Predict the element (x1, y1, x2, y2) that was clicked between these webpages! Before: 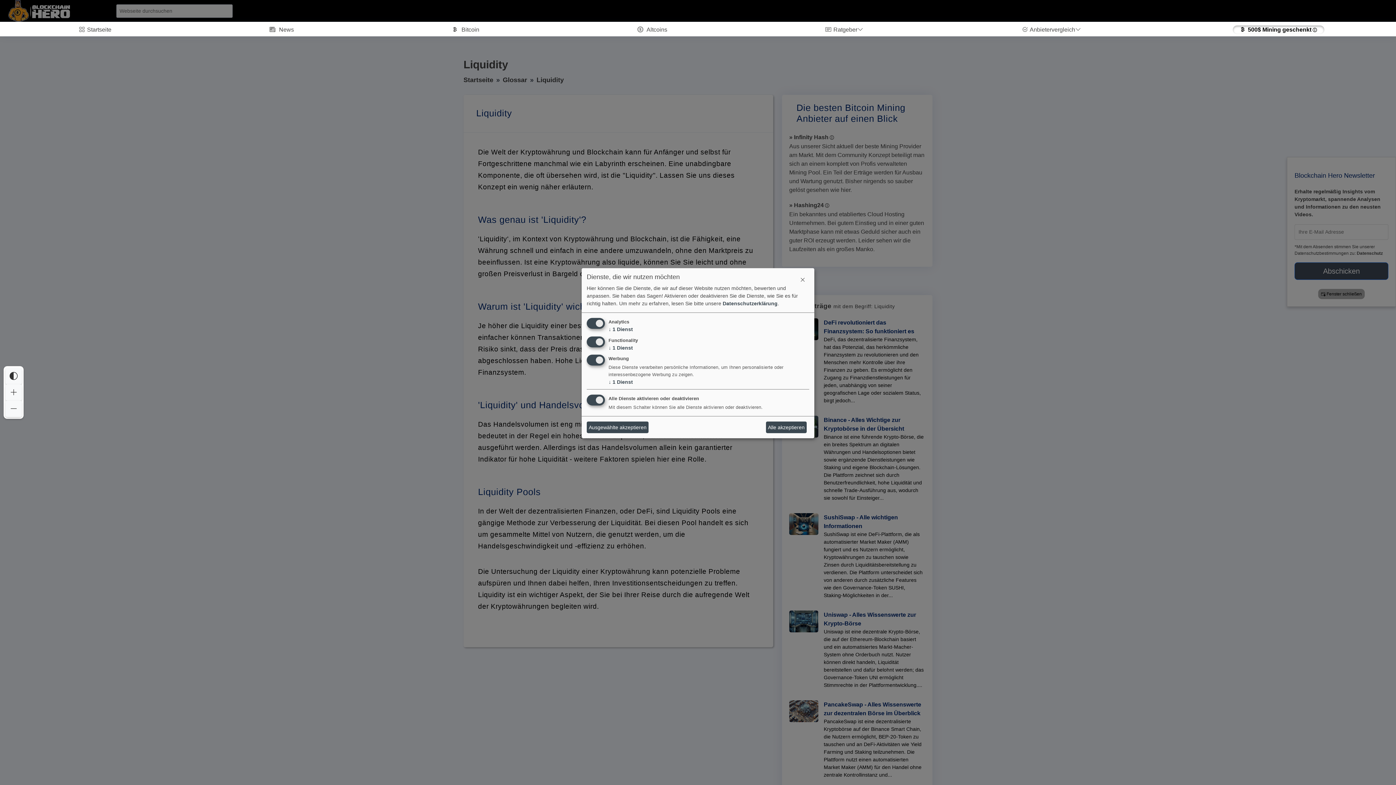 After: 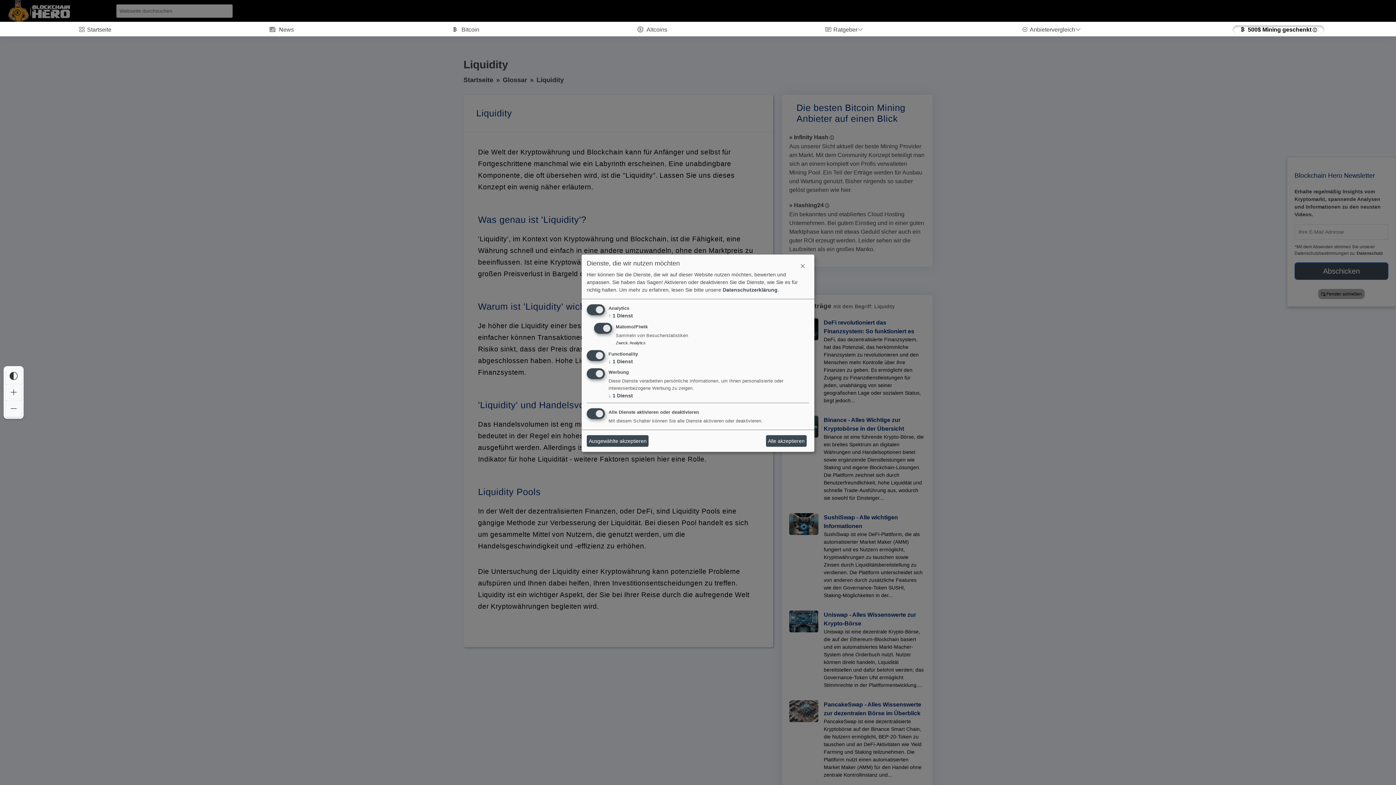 Action: bbox: (608, 326, 633, 332) label: ↓ 1 Dienst